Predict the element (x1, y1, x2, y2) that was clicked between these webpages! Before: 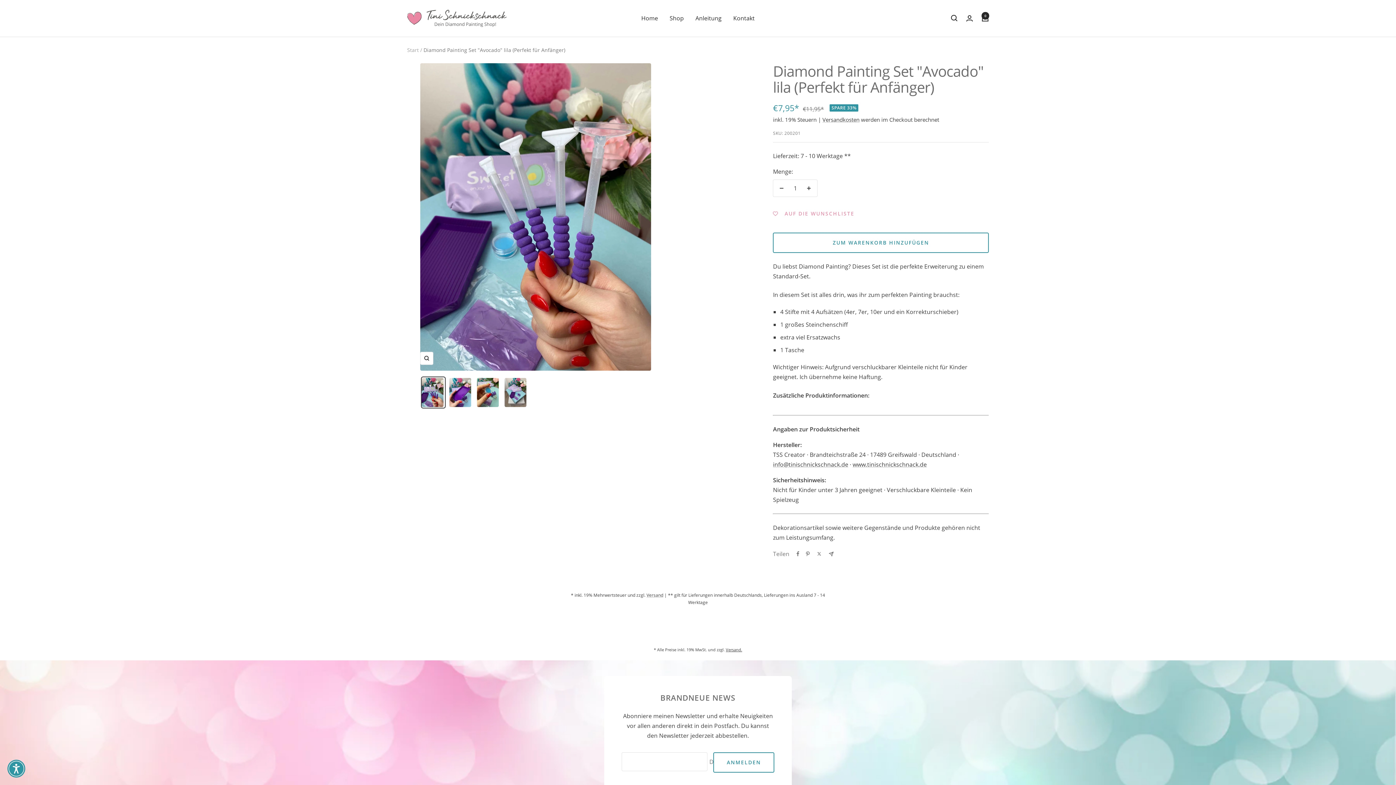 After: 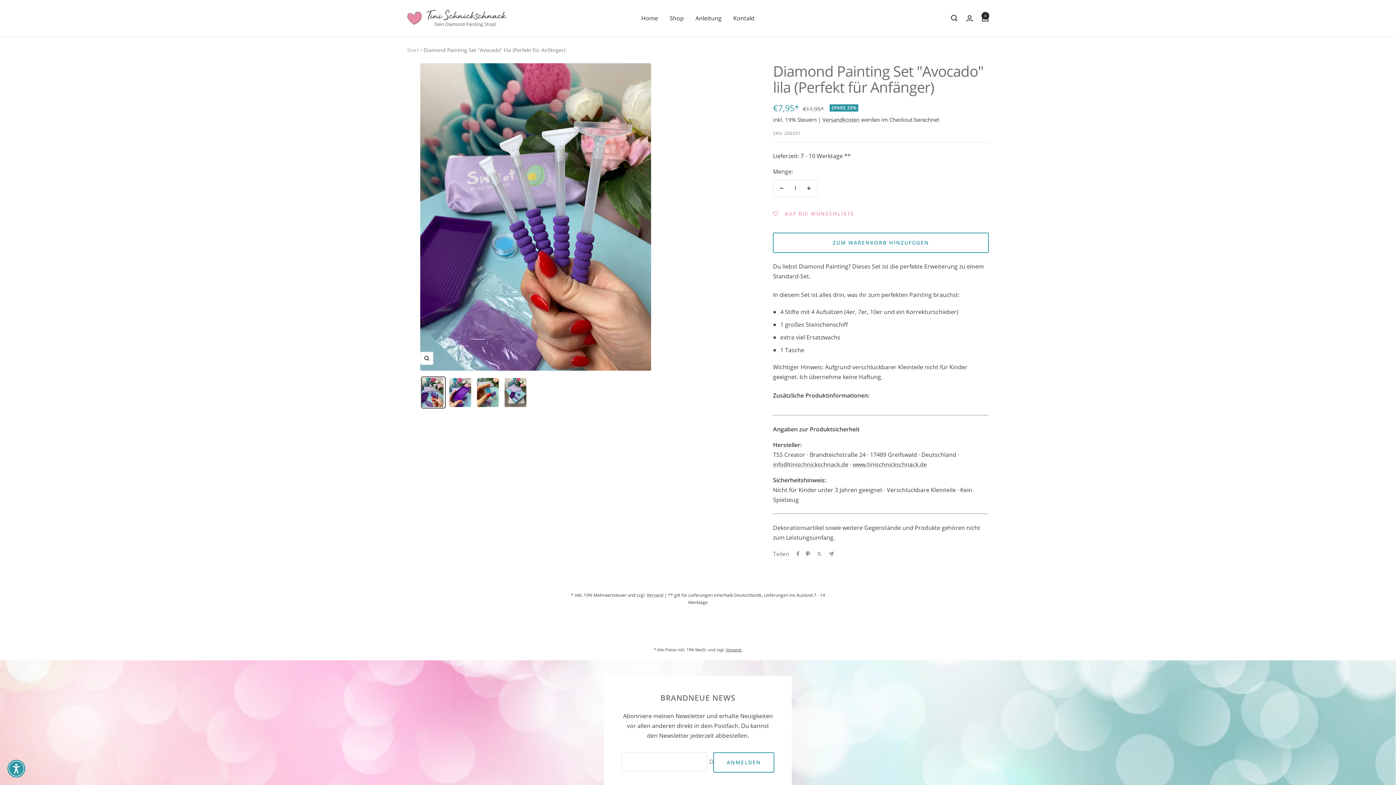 Action: bbox: (806, 551, 809, 556) label: auf Pinterest teilen